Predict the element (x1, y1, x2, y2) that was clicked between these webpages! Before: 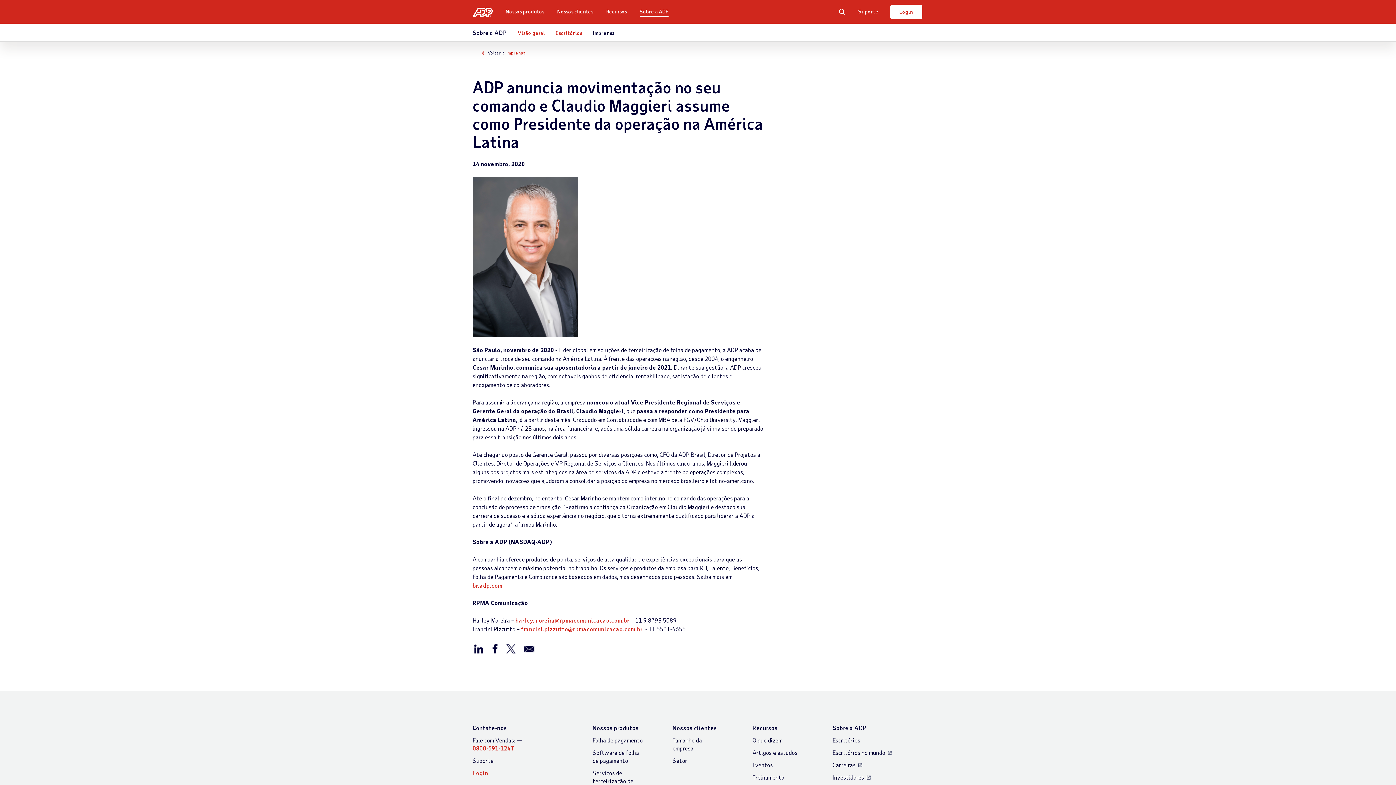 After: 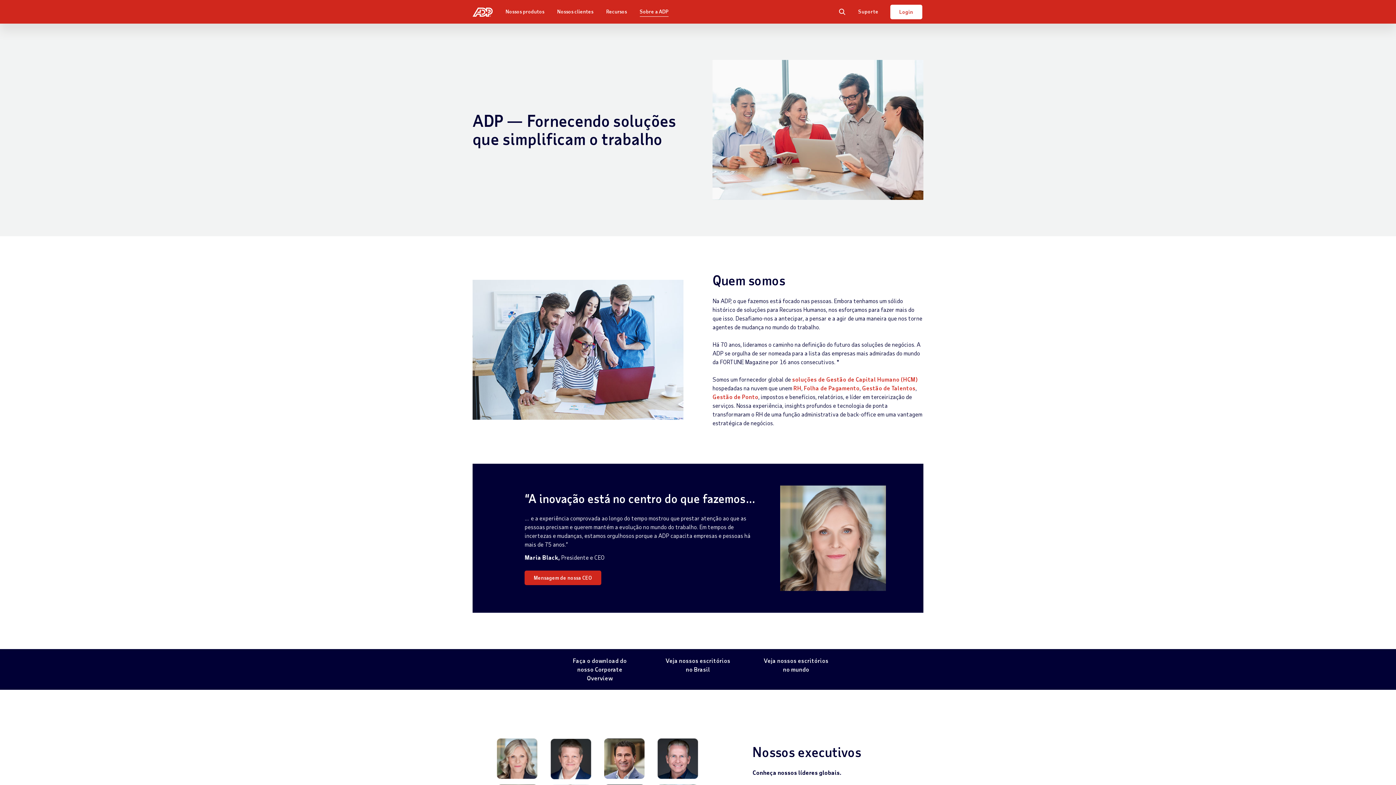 Action: label: Sobre a ADP bbox: (832, 724, 866, 732)